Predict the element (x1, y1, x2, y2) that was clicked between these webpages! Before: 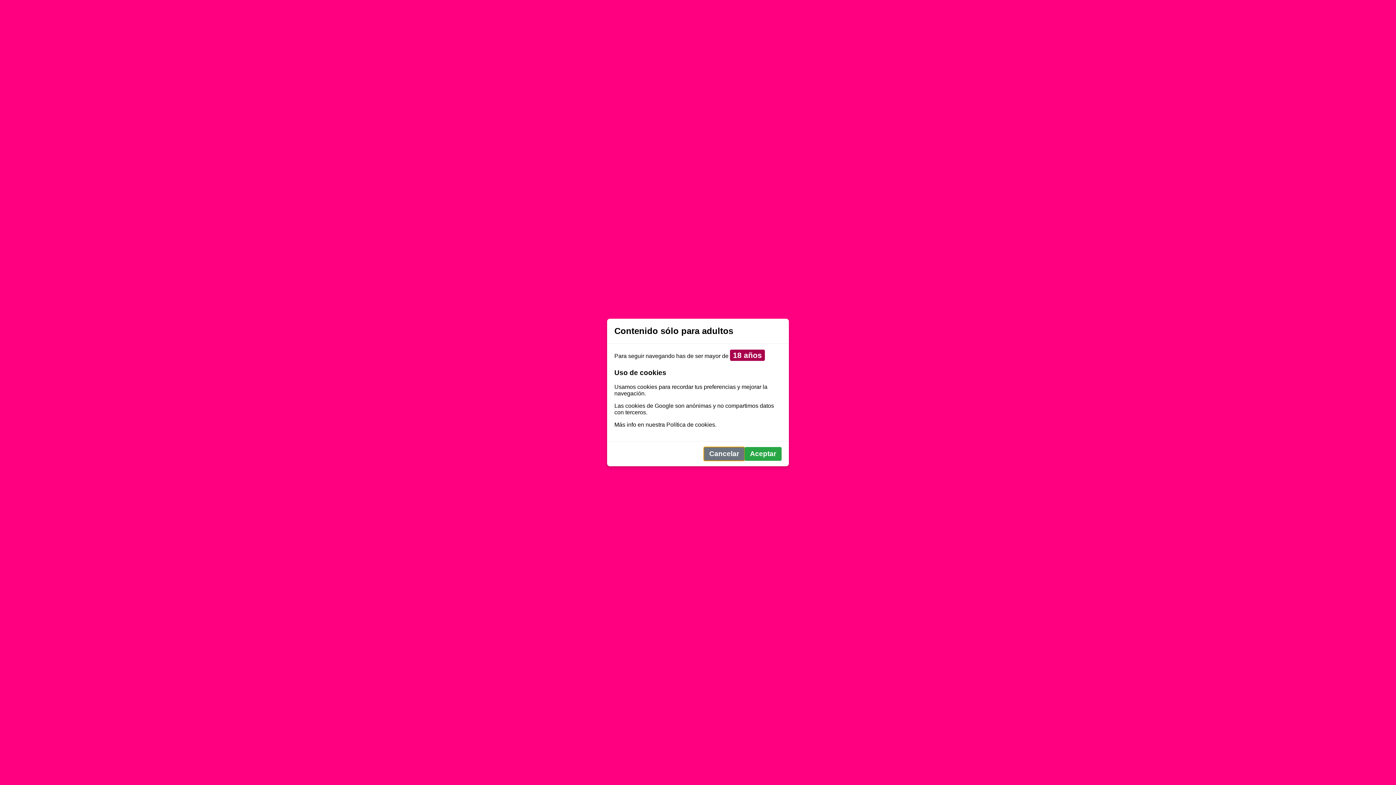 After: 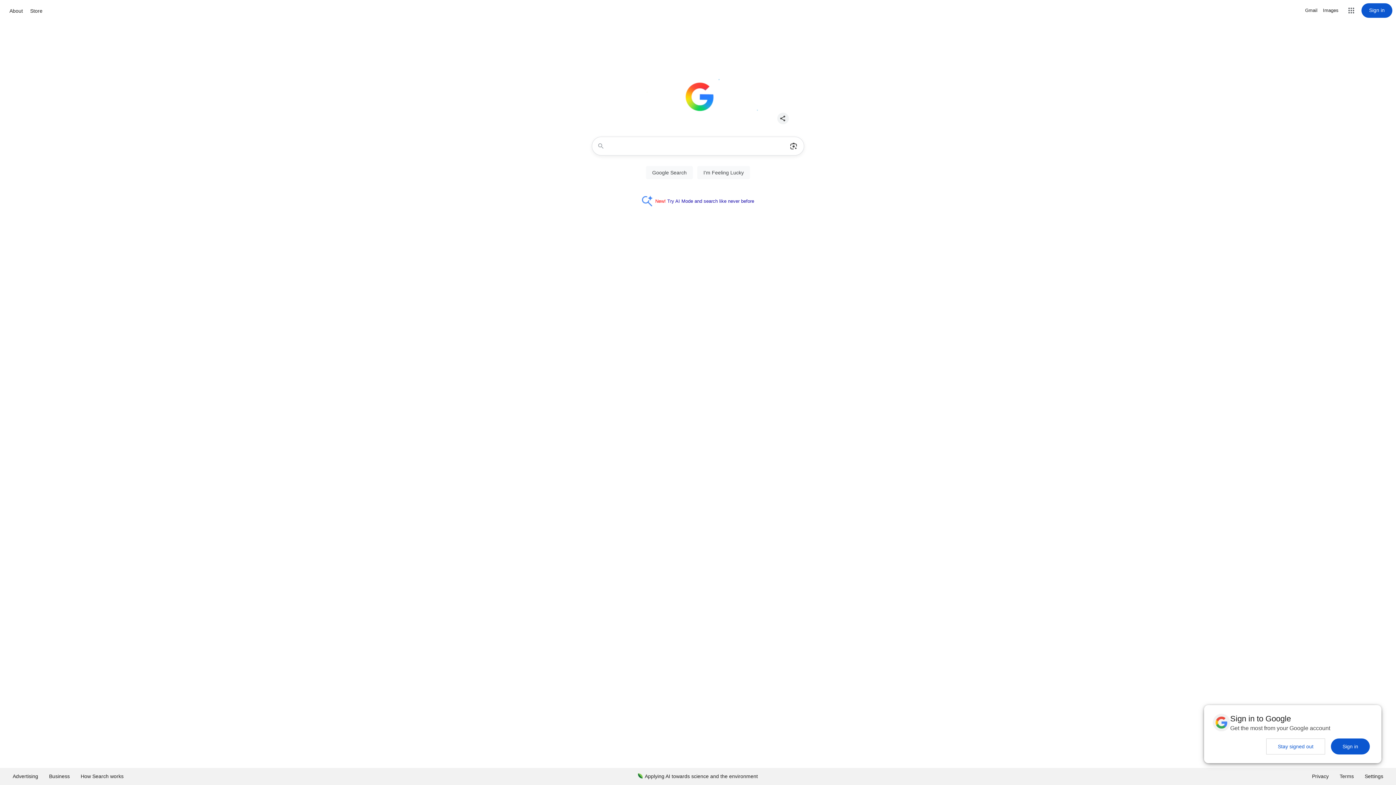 Action: label: Cancelar bbox: (704, 447, 744, 461)